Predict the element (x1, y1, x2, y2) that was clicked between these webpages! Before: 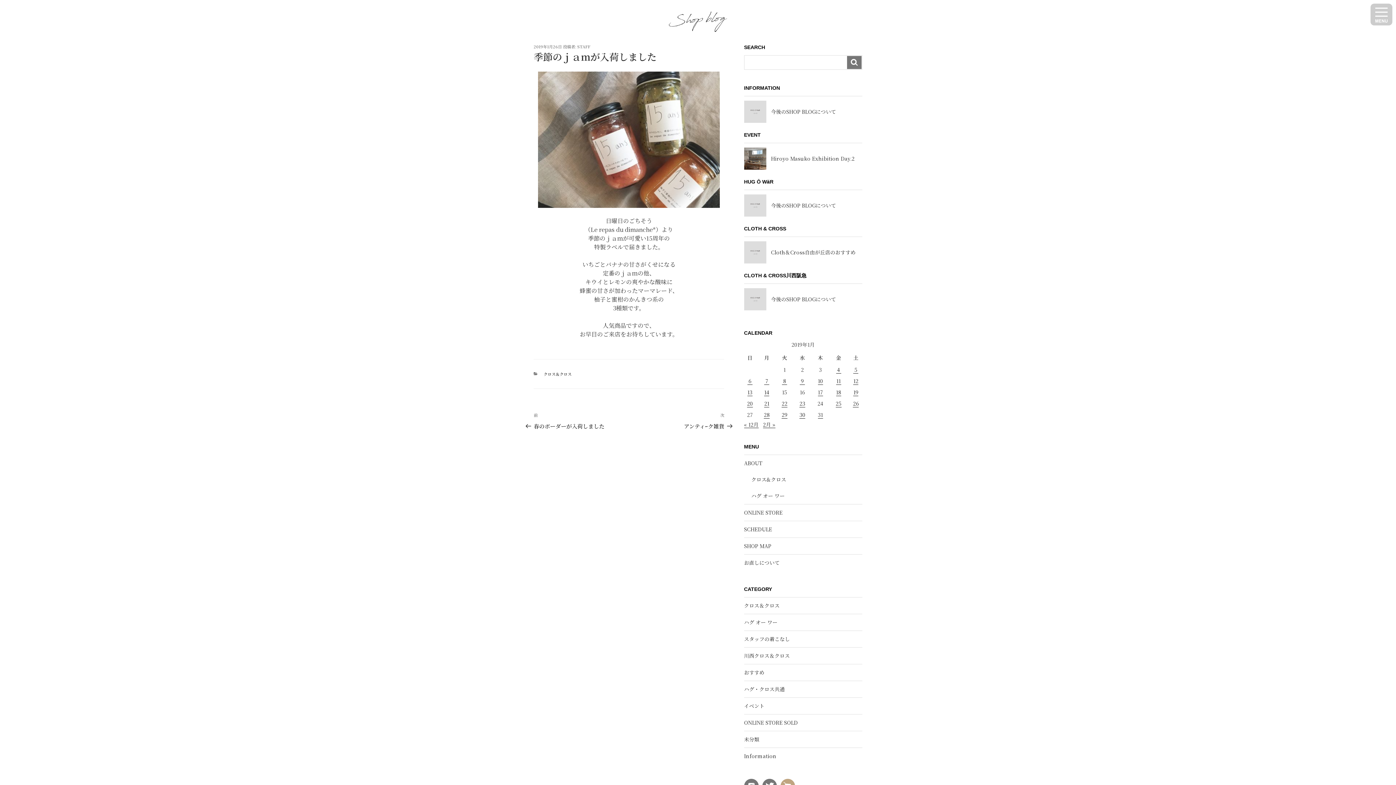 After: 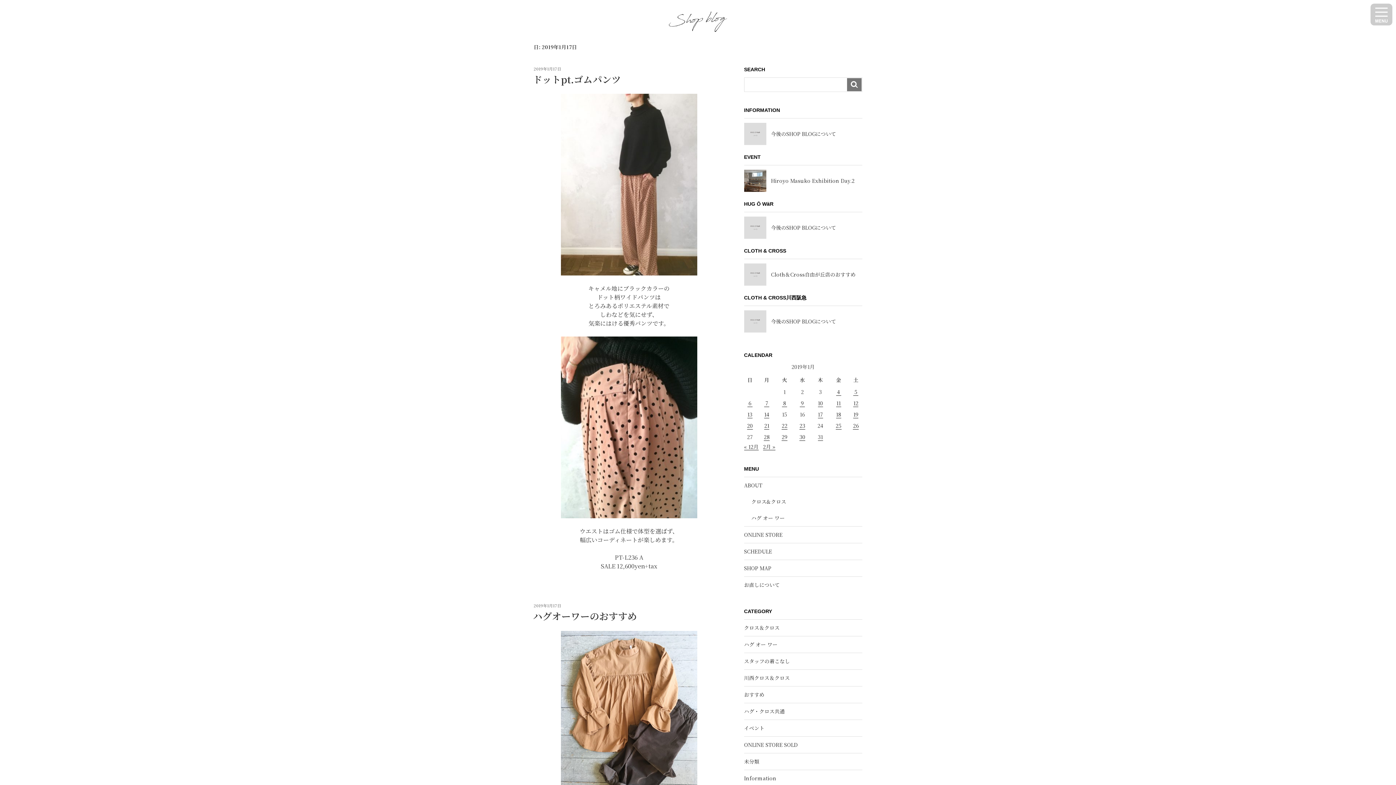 Action: bbox: (818, 388, 823, 396) label: 2019年1月17日 に投稿を公開